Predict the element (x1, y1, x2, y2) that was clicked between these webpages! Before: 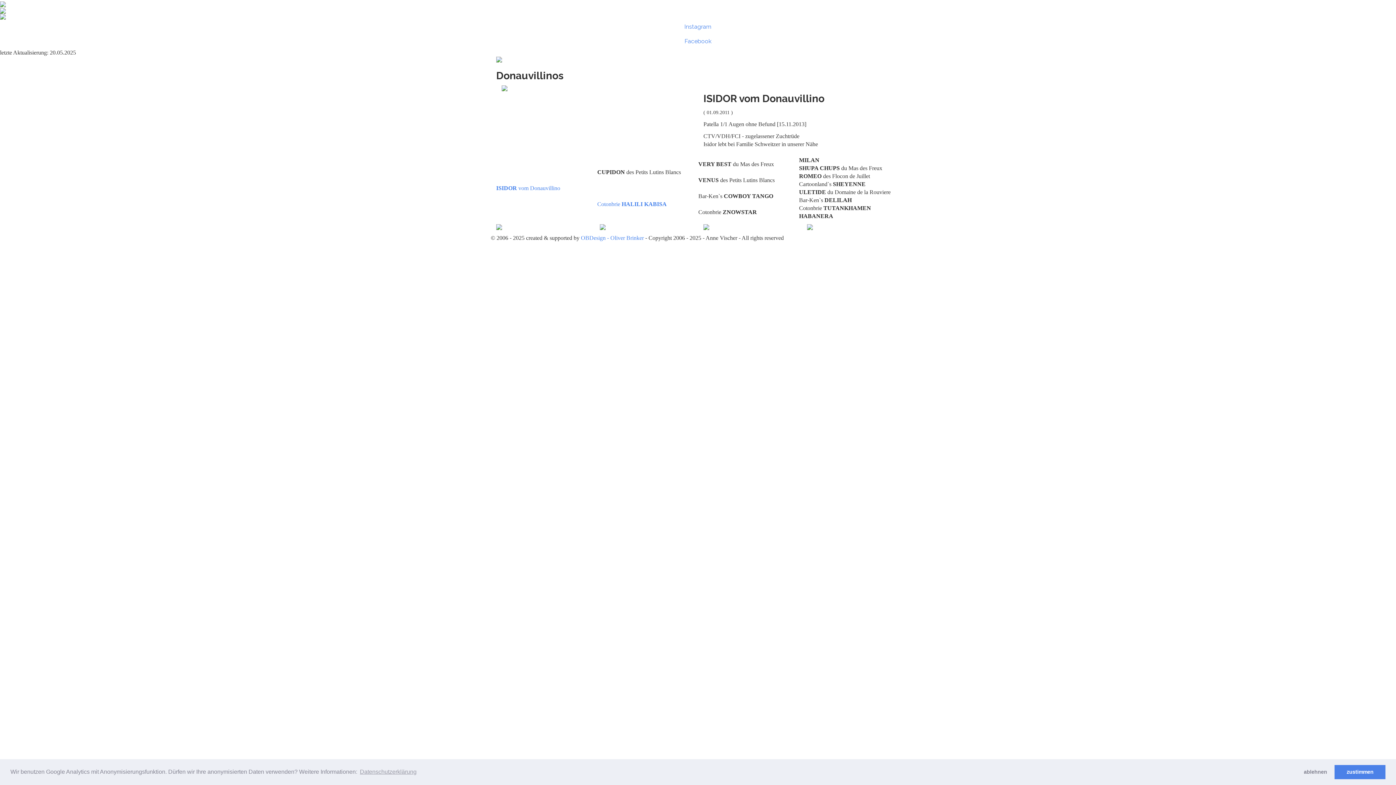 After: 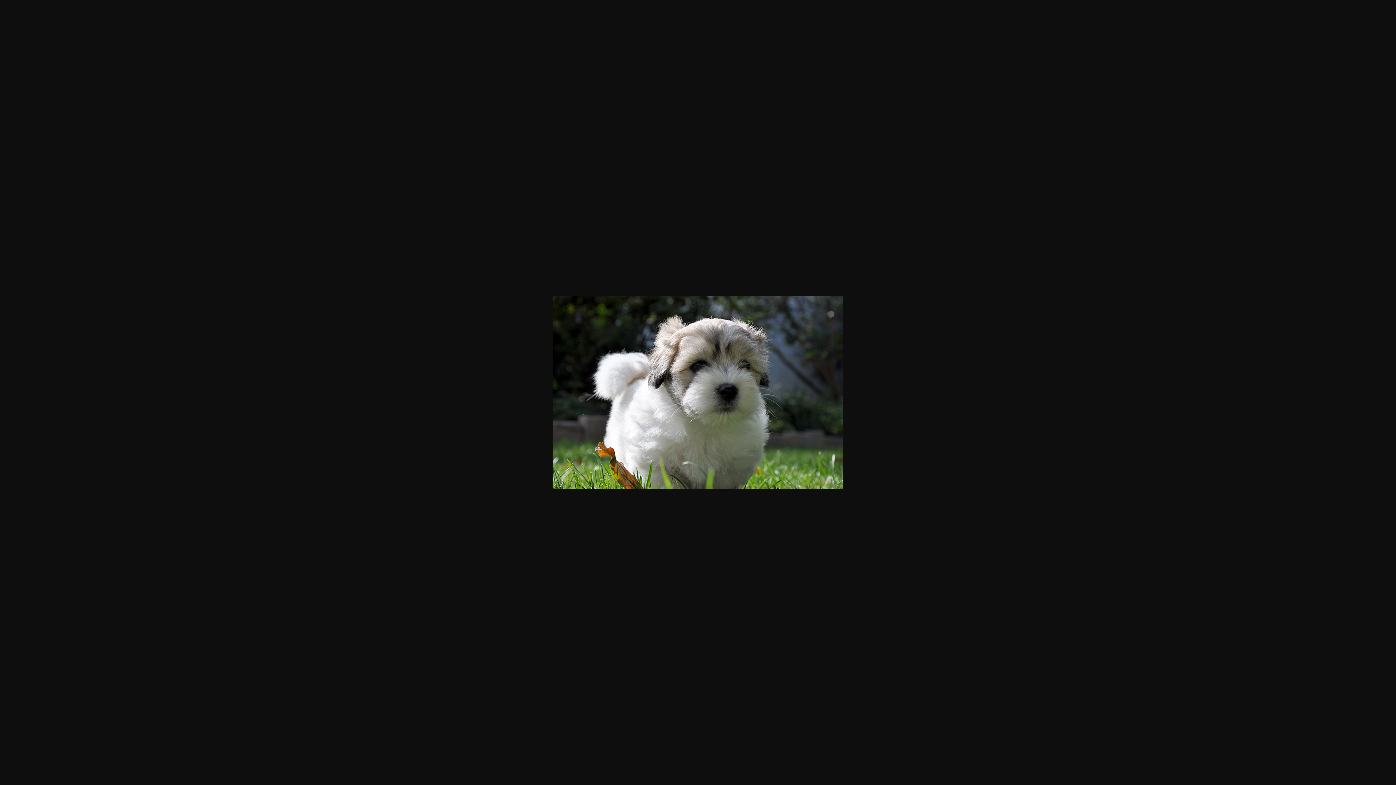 Action: bbox: (496, 224, 589, 230)